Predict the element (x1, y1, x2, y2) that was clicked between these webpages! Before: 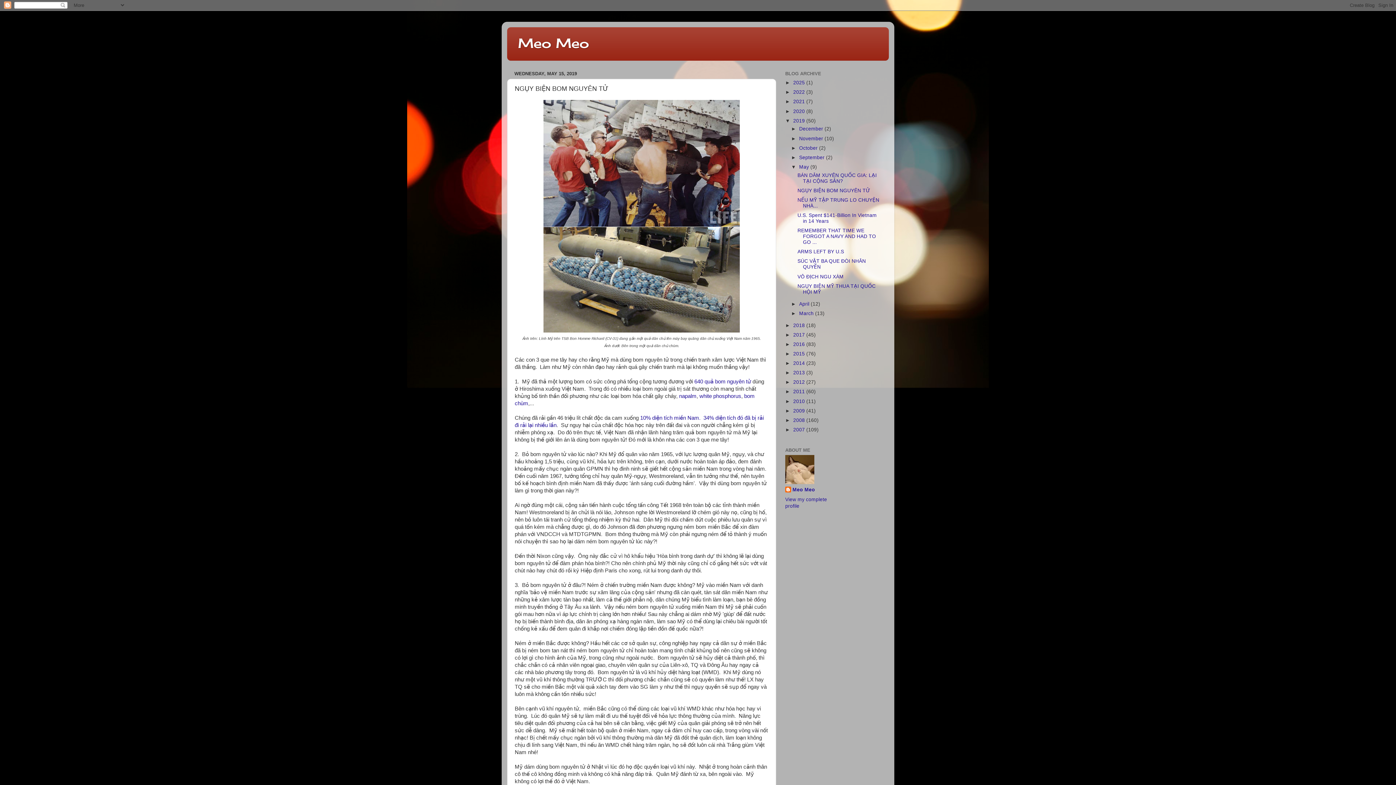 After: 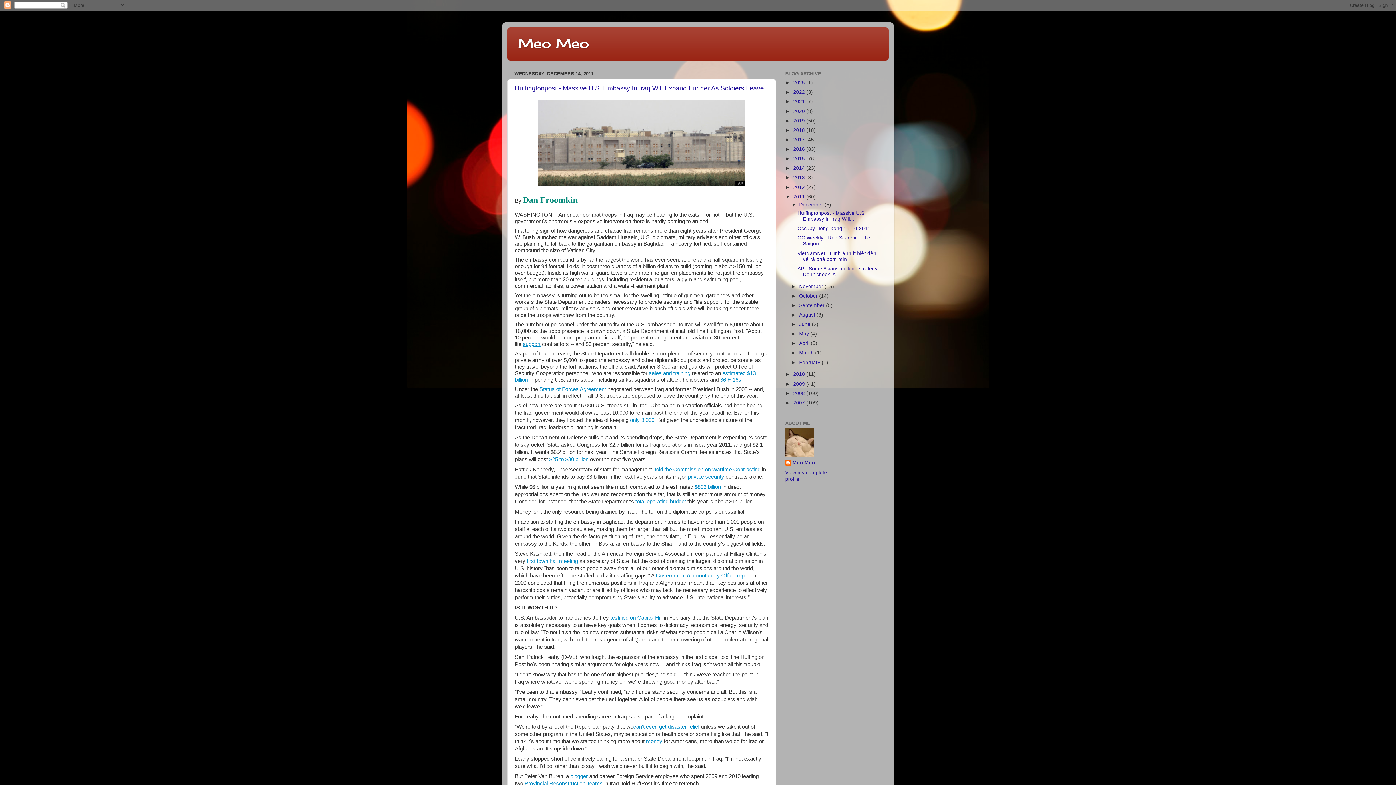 Action: label: 2011  bbox: (793, 389, 806, 394)